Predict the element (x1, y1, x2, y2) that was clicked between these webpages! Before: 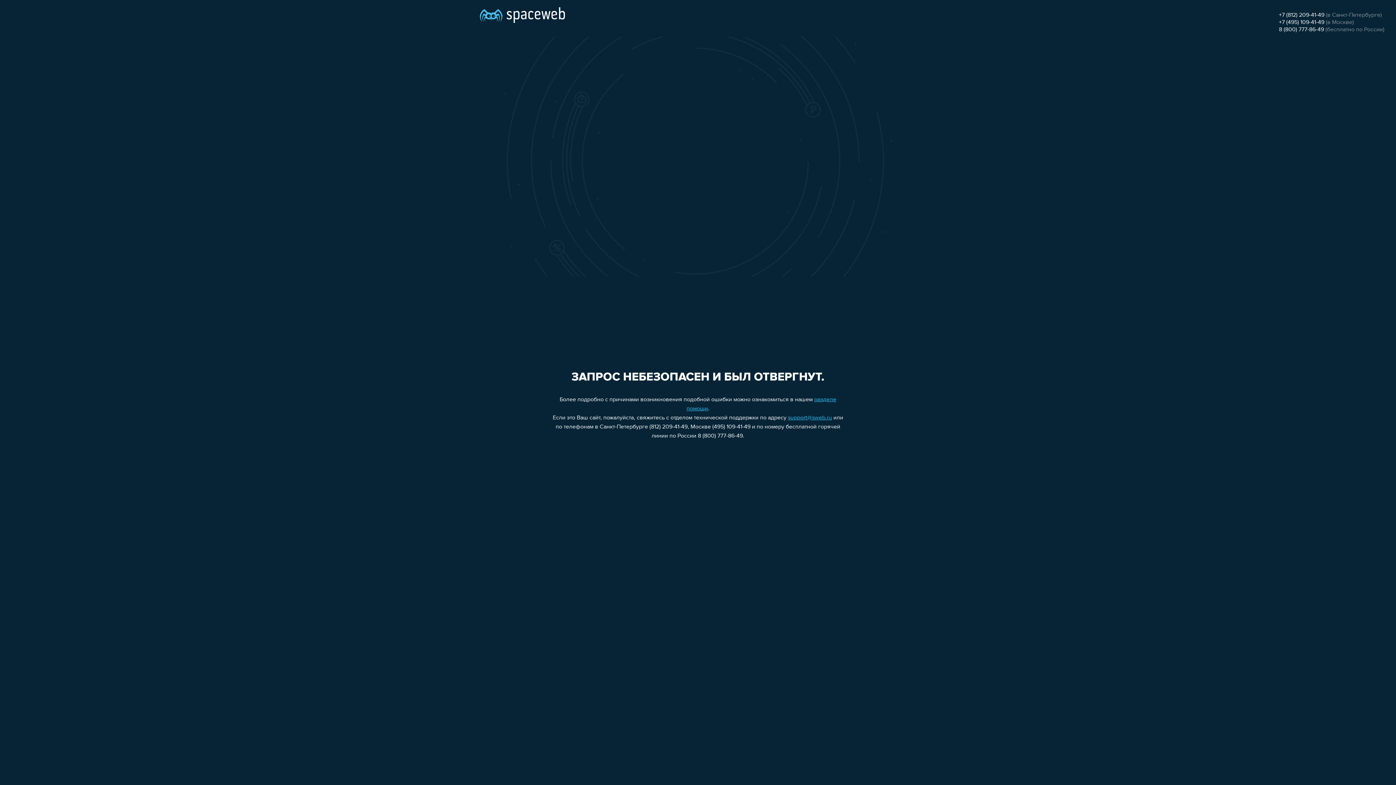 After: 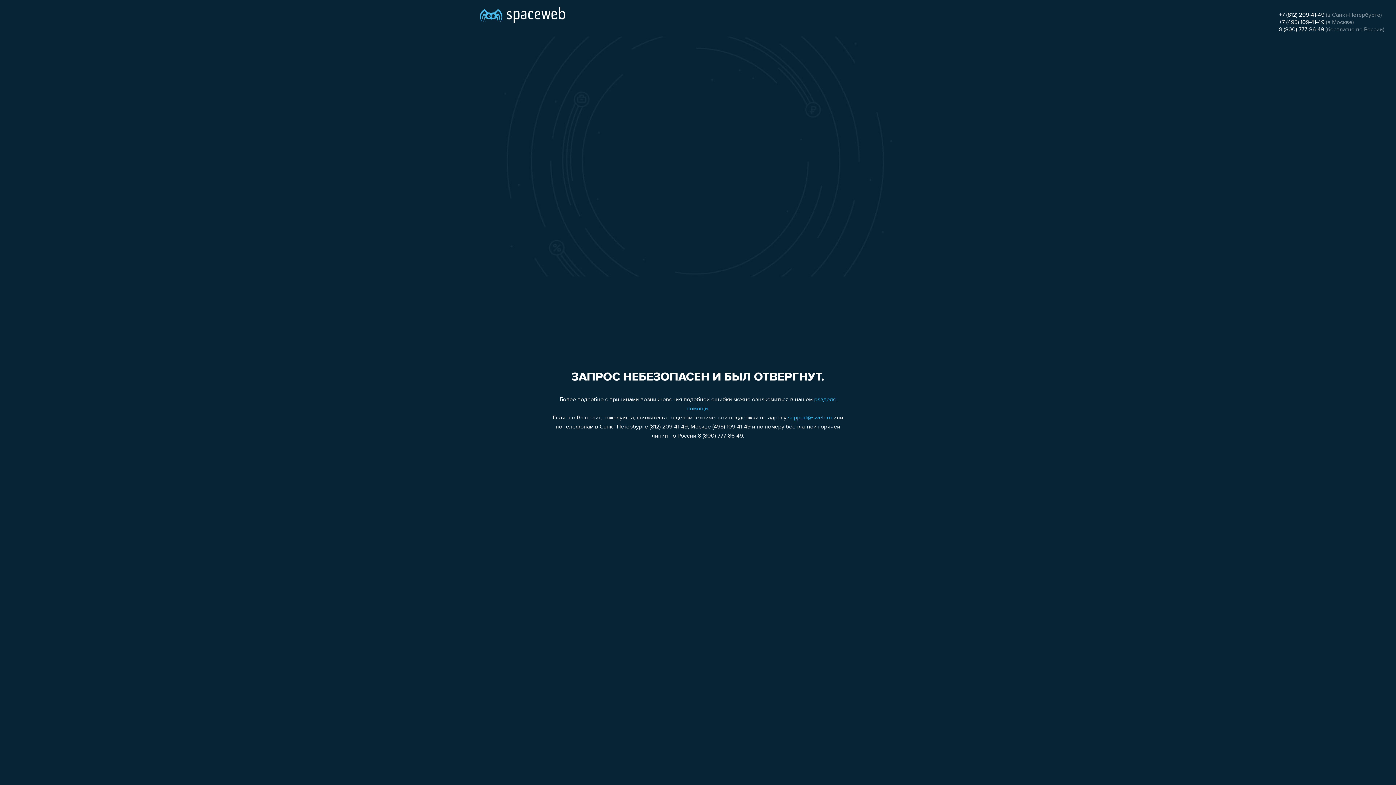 Action: bbox: (1279, 12, 1324, 18) label: +7 (812) 209-41-49